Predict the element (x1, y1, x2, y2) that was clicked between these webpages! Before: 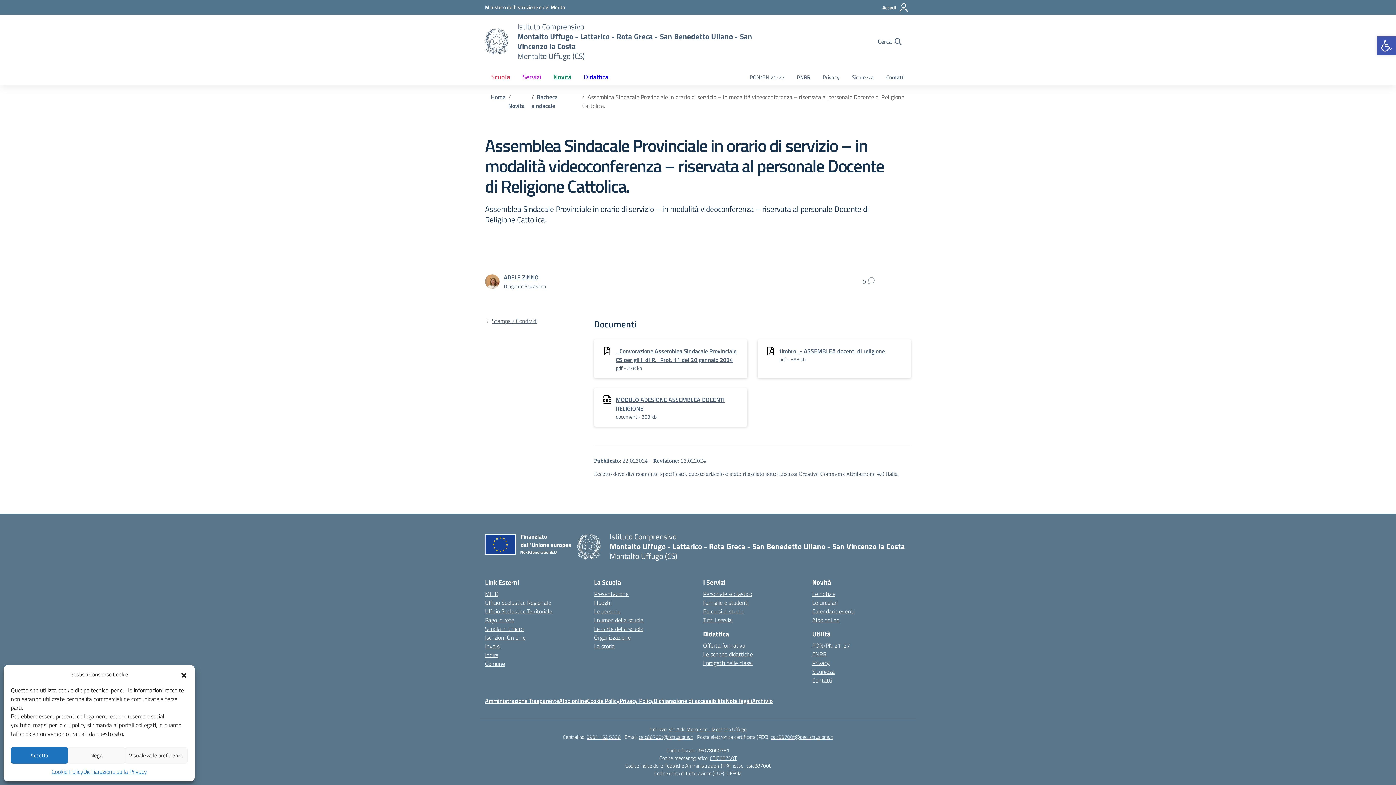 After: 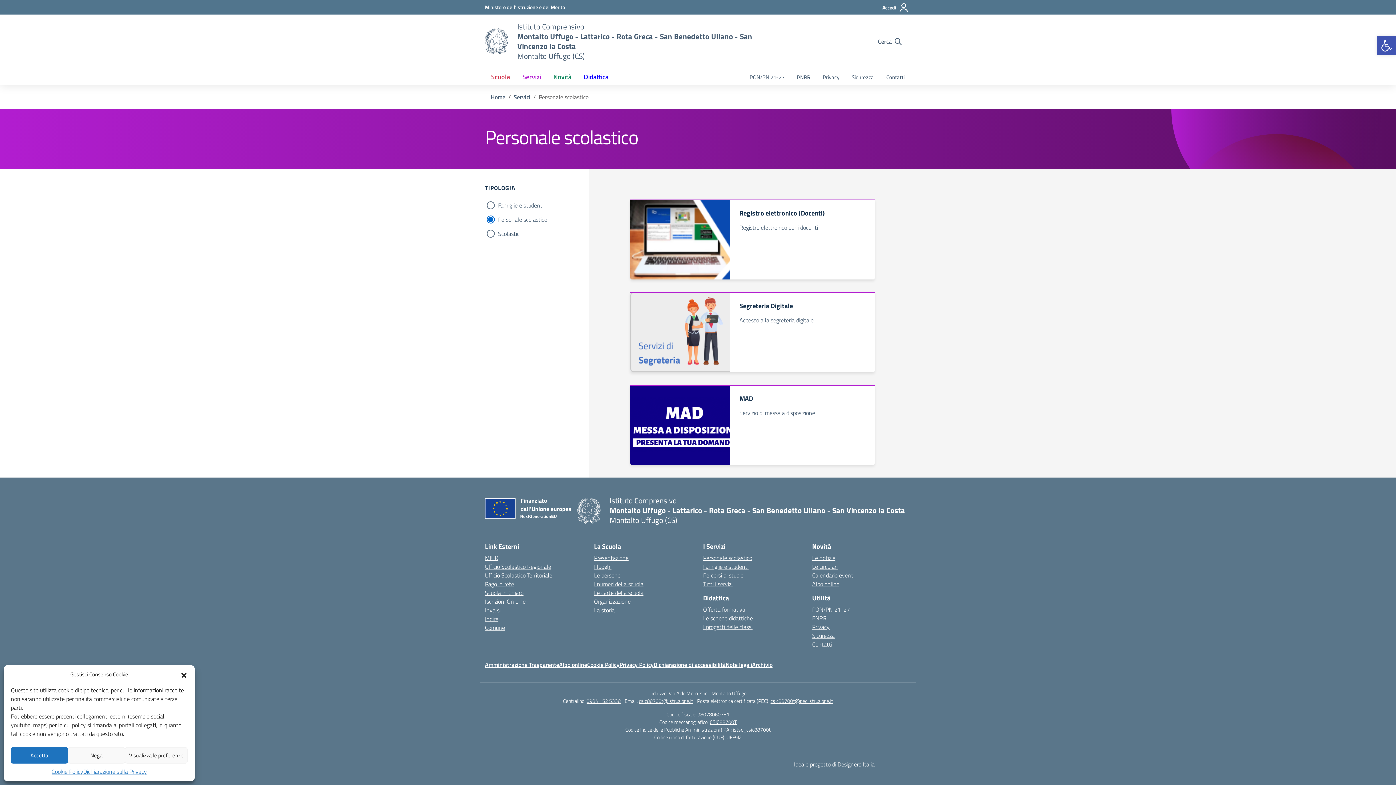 Action: label: Personale scolastico bbox: (703, 589, 752, 598)